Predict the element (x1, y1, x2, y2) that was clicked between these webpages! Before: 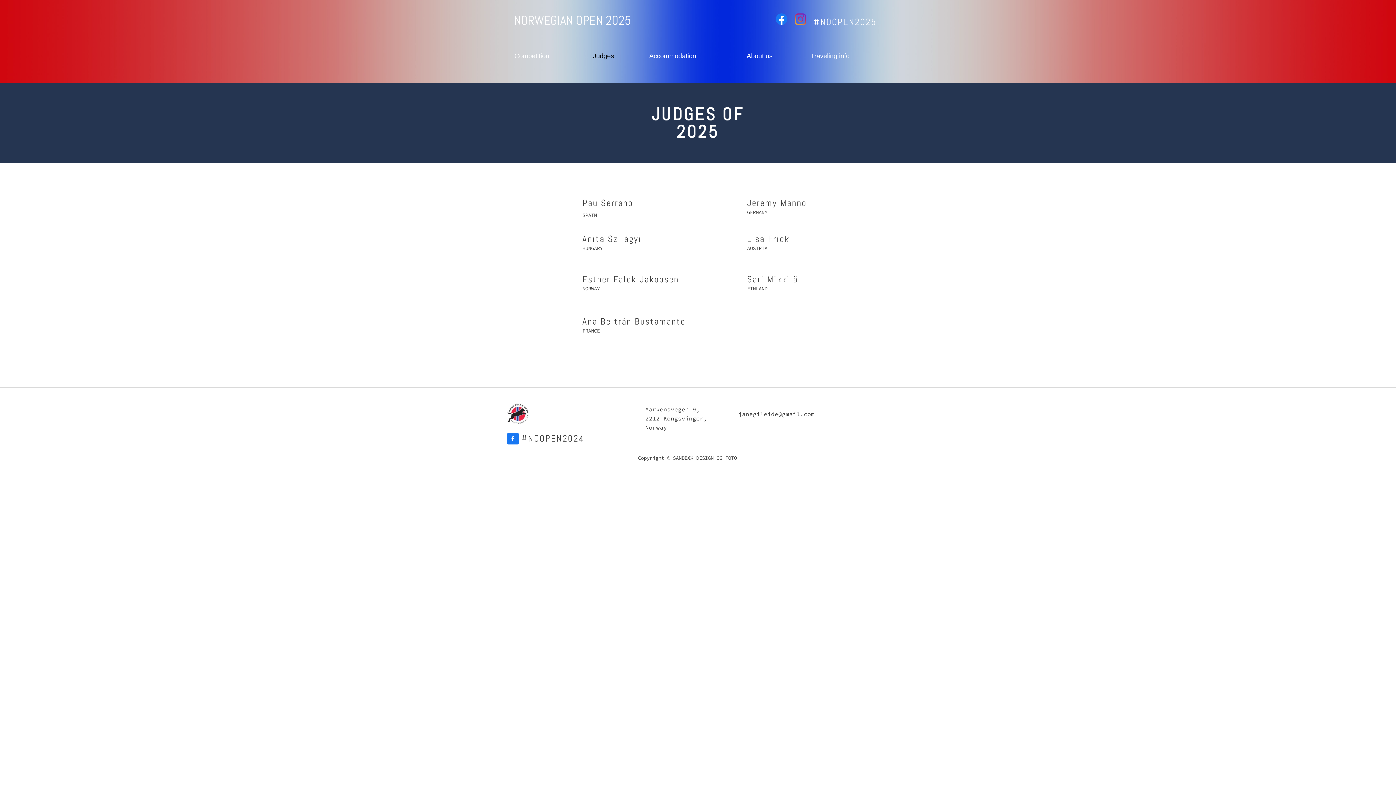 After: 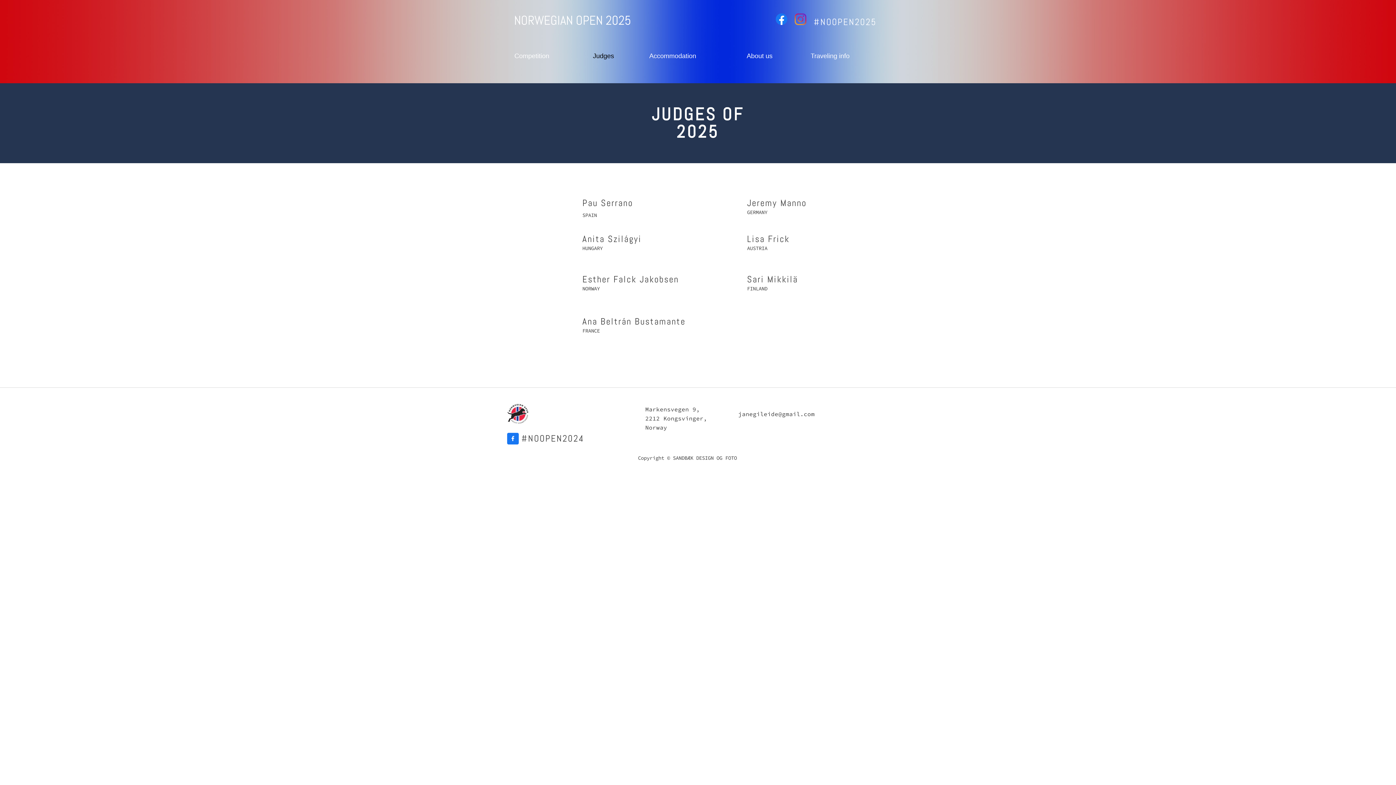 Action: bbox: (507, 433, 518, 444)